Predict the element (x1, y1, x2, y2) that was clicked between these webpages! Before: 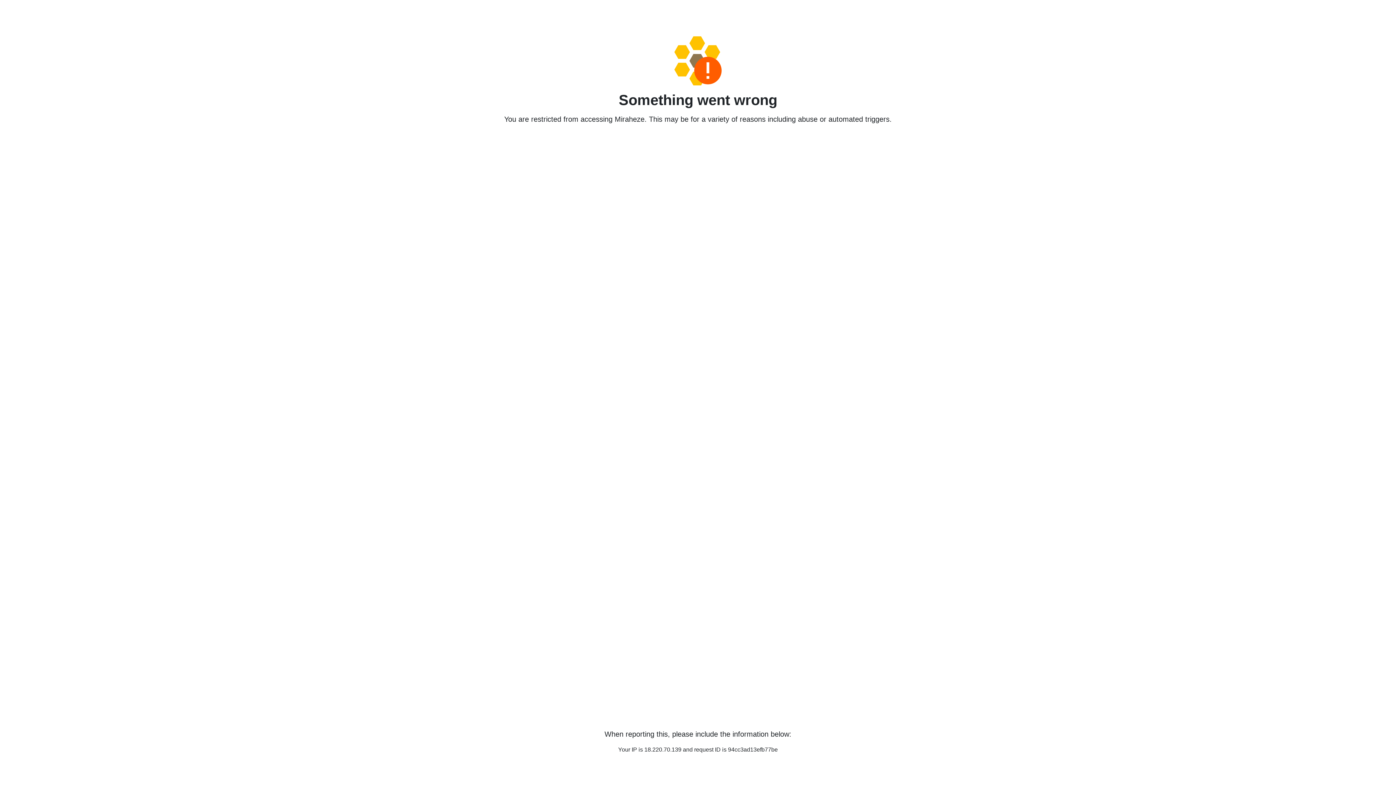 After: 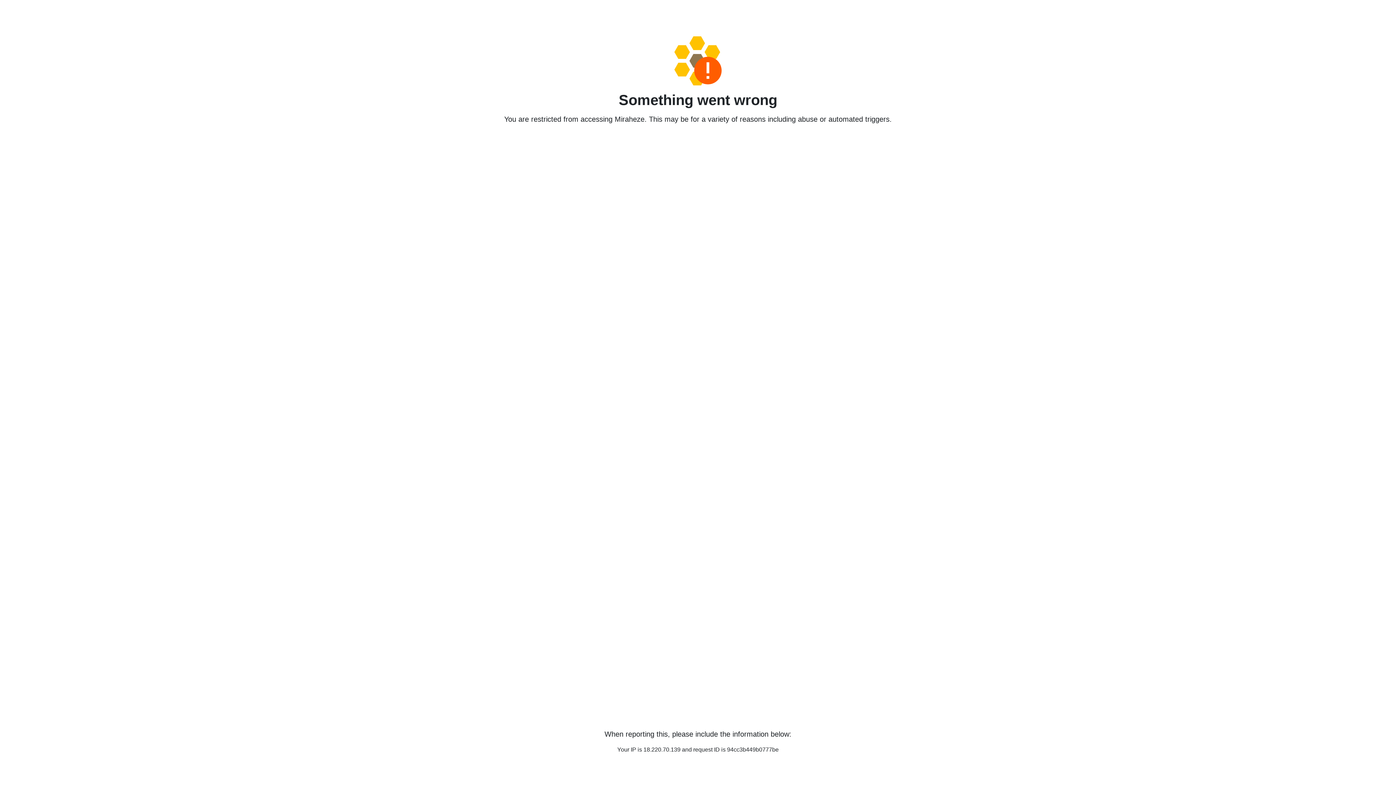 Action: bbox: (458, 36, 938, 85)